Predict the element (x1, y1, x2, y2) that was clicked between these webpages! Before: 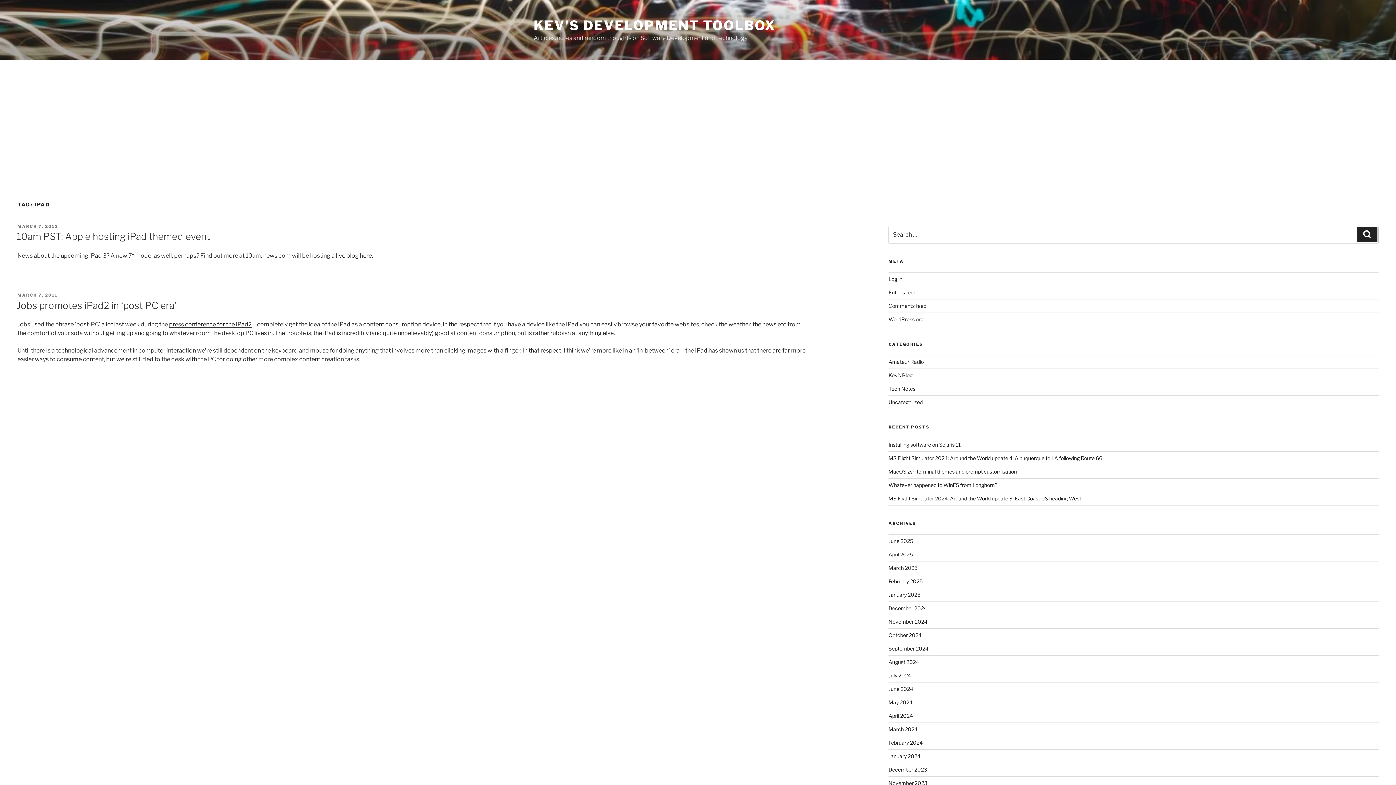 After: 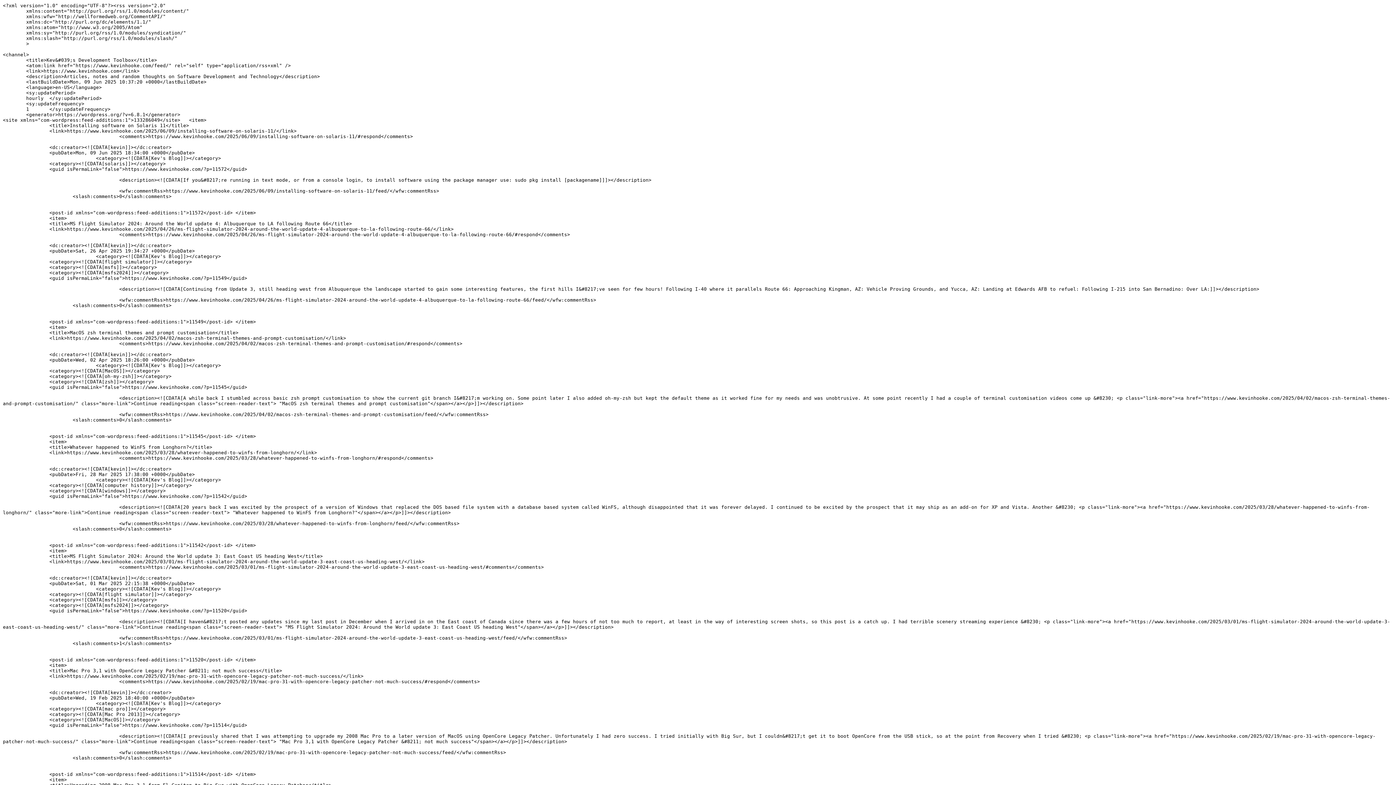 Action: label: Entries feed bbox: (888, 289, 916, 295)